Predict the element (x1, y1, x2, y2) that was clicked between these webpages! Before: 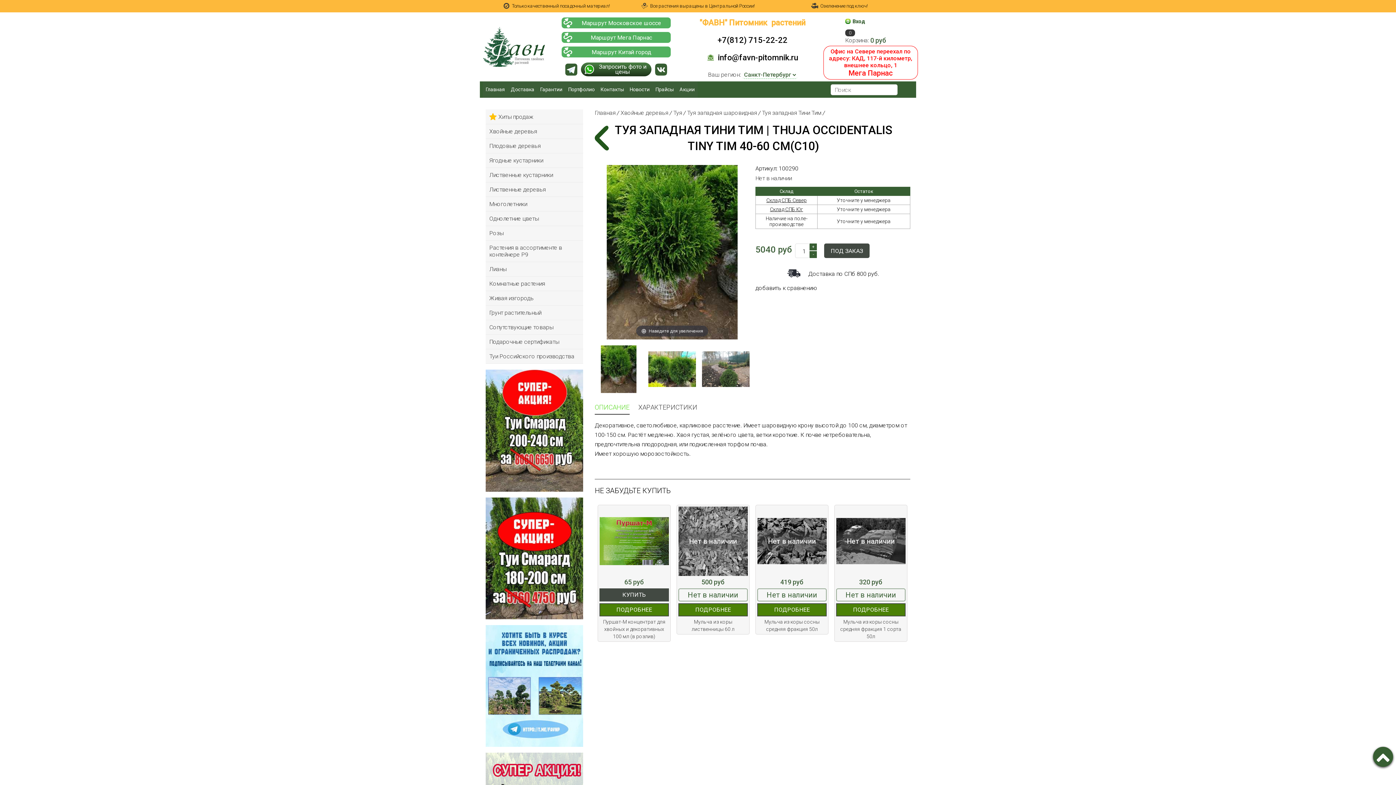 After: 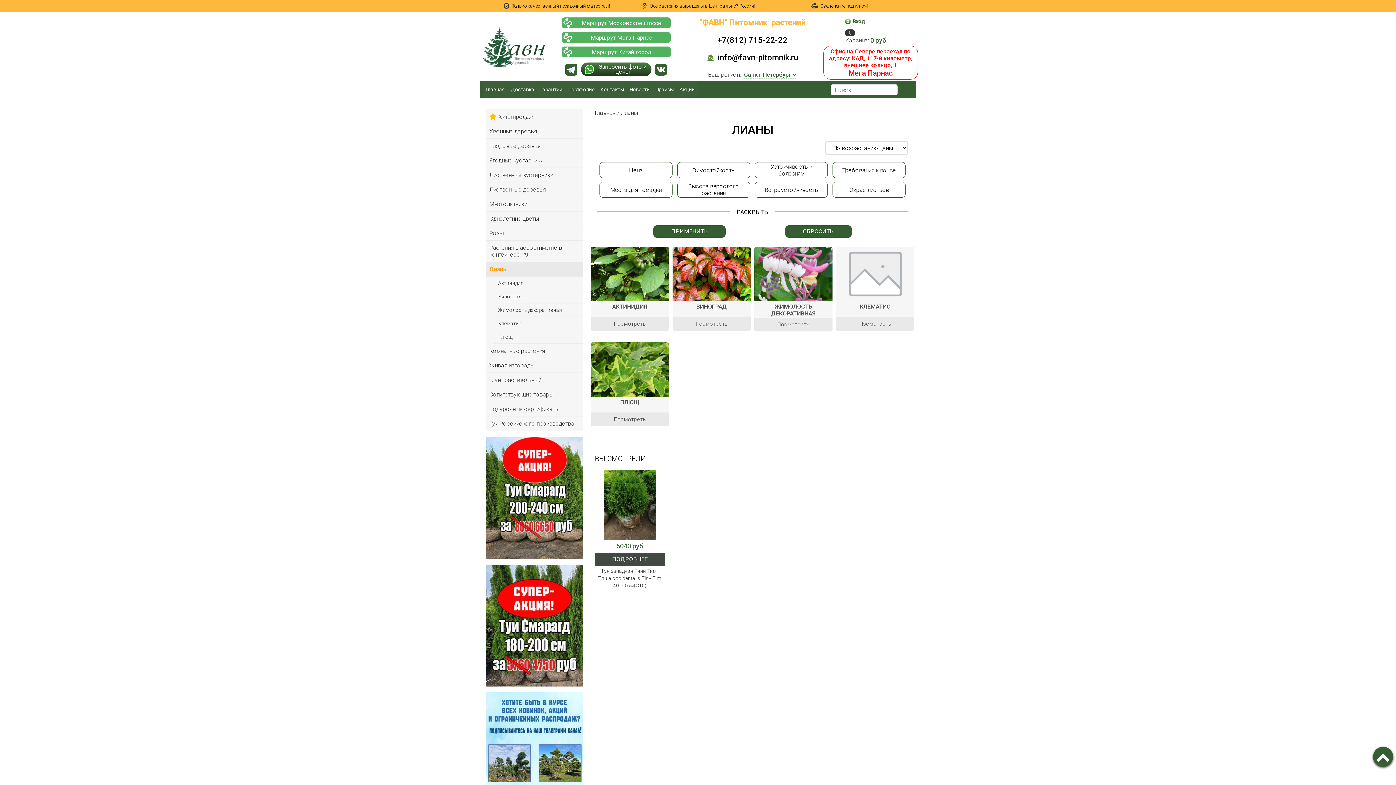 Action: label: Лианы bbox: (485, 262, 583, 276)